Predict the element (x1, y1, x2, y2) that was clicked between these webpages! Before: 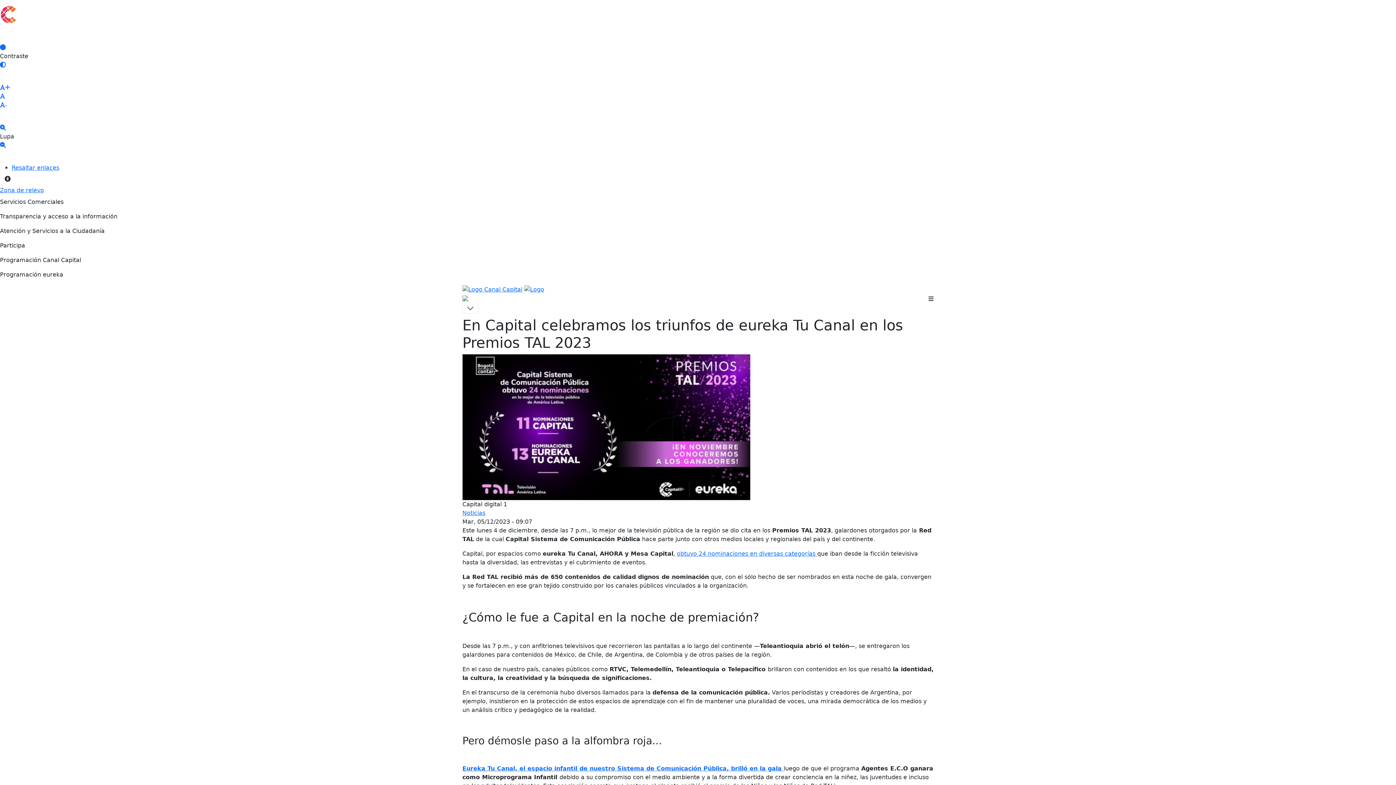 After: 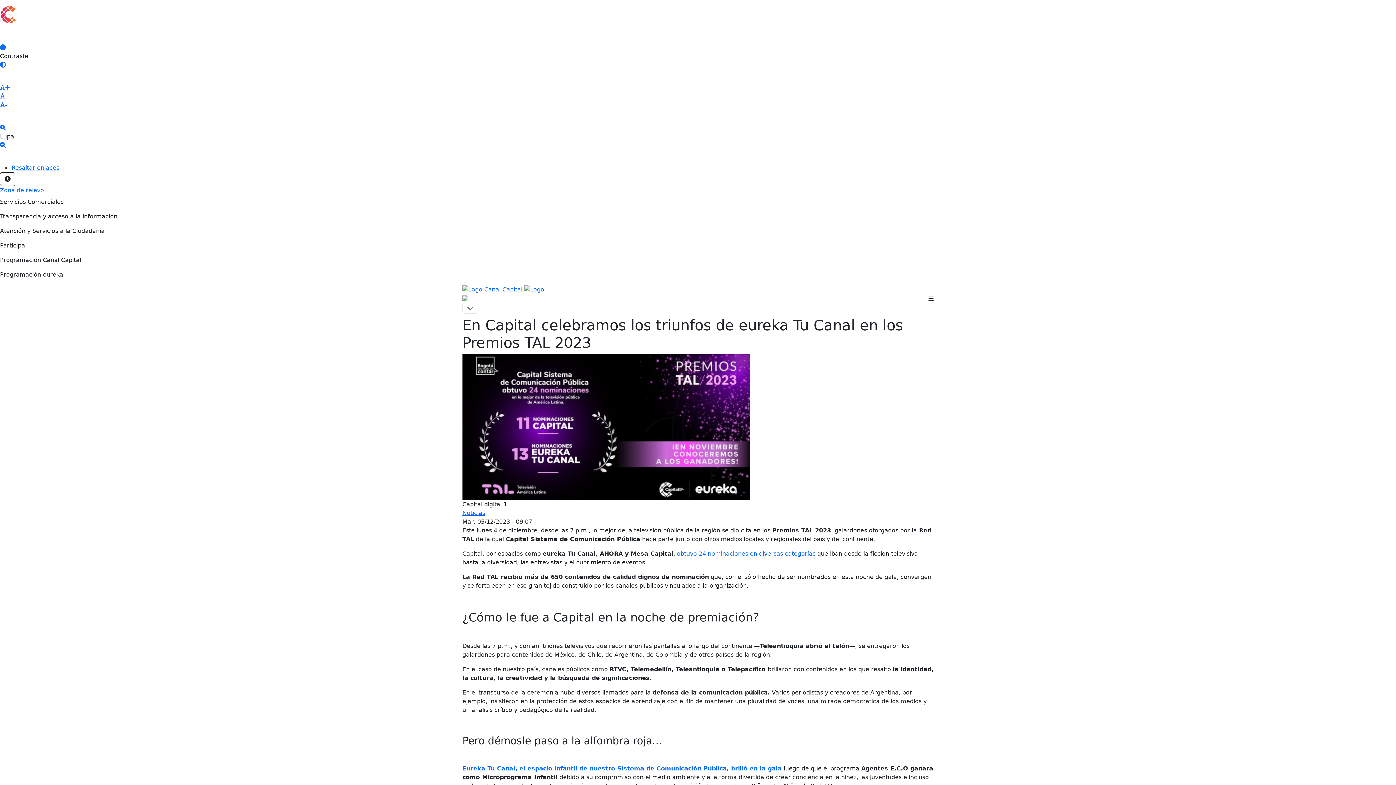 Action: bbox: (0, 172, 15, 186)